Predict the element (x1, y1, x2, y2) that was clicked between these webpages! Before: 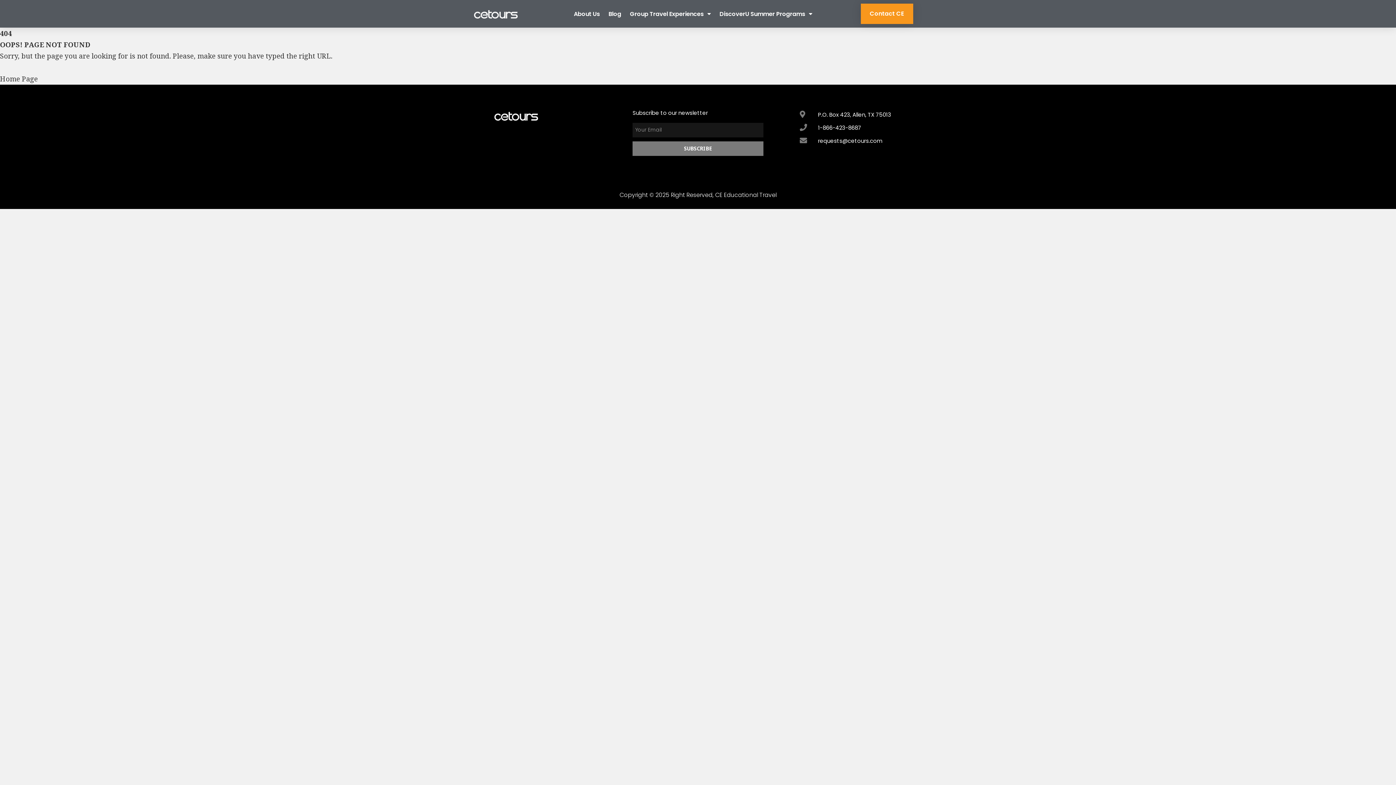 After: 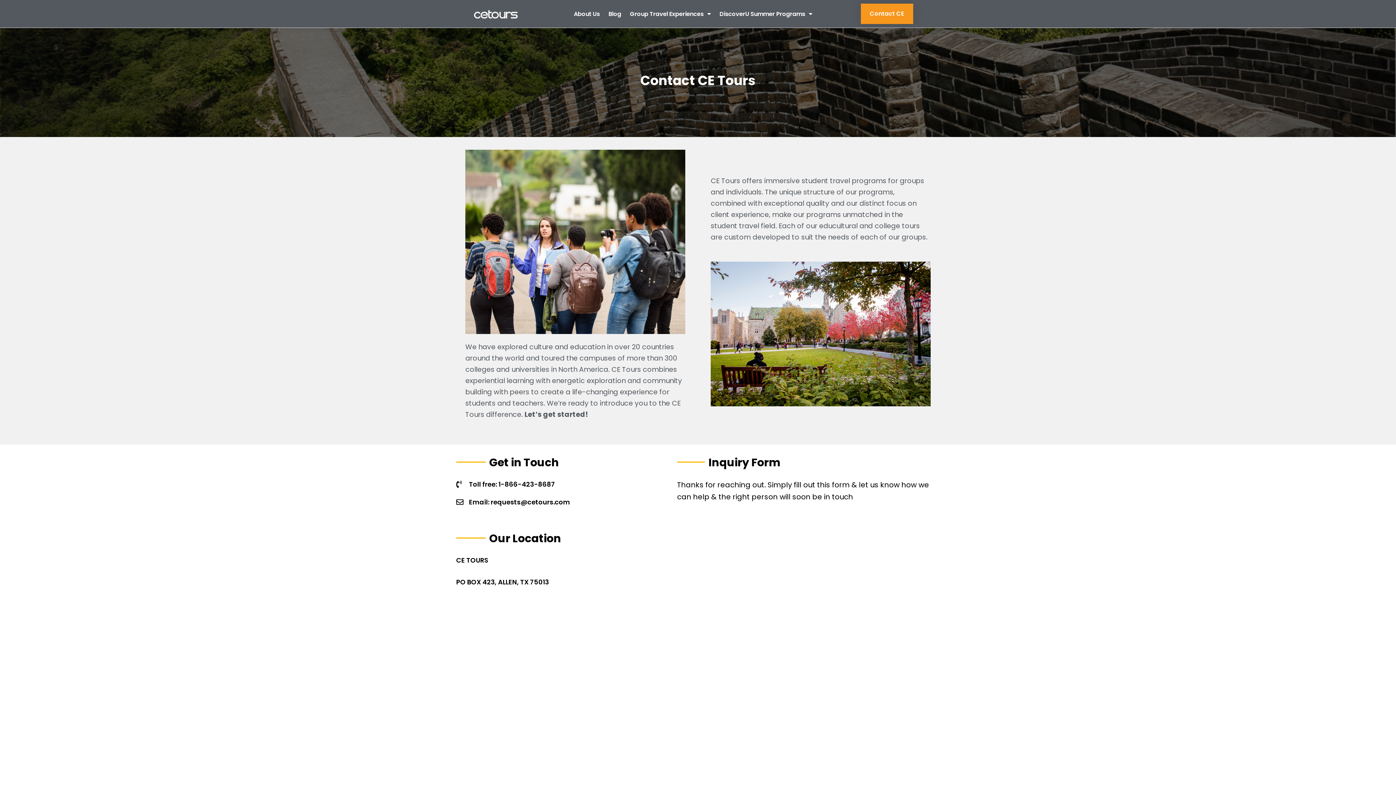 Action: label: Contact CE bbox: (860, 3, 913, 24)